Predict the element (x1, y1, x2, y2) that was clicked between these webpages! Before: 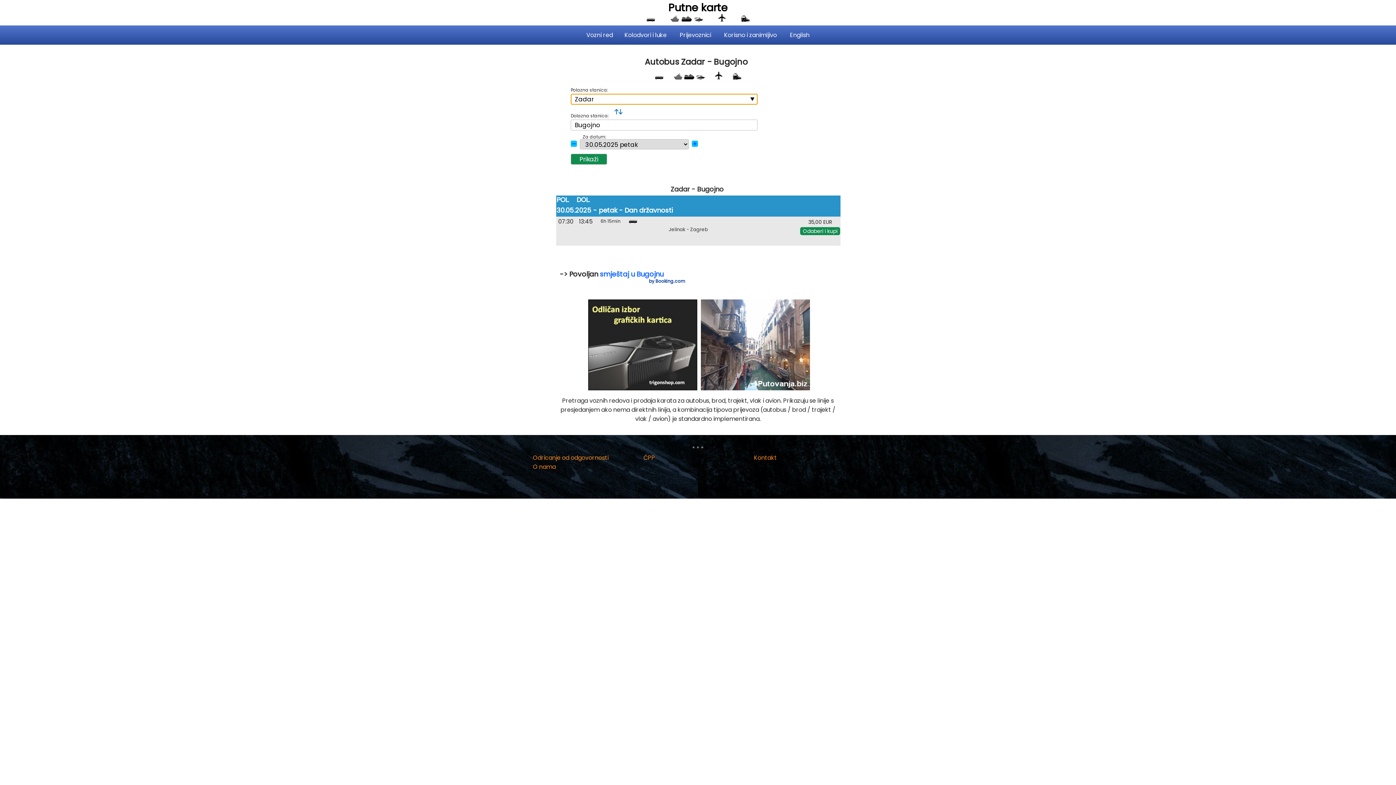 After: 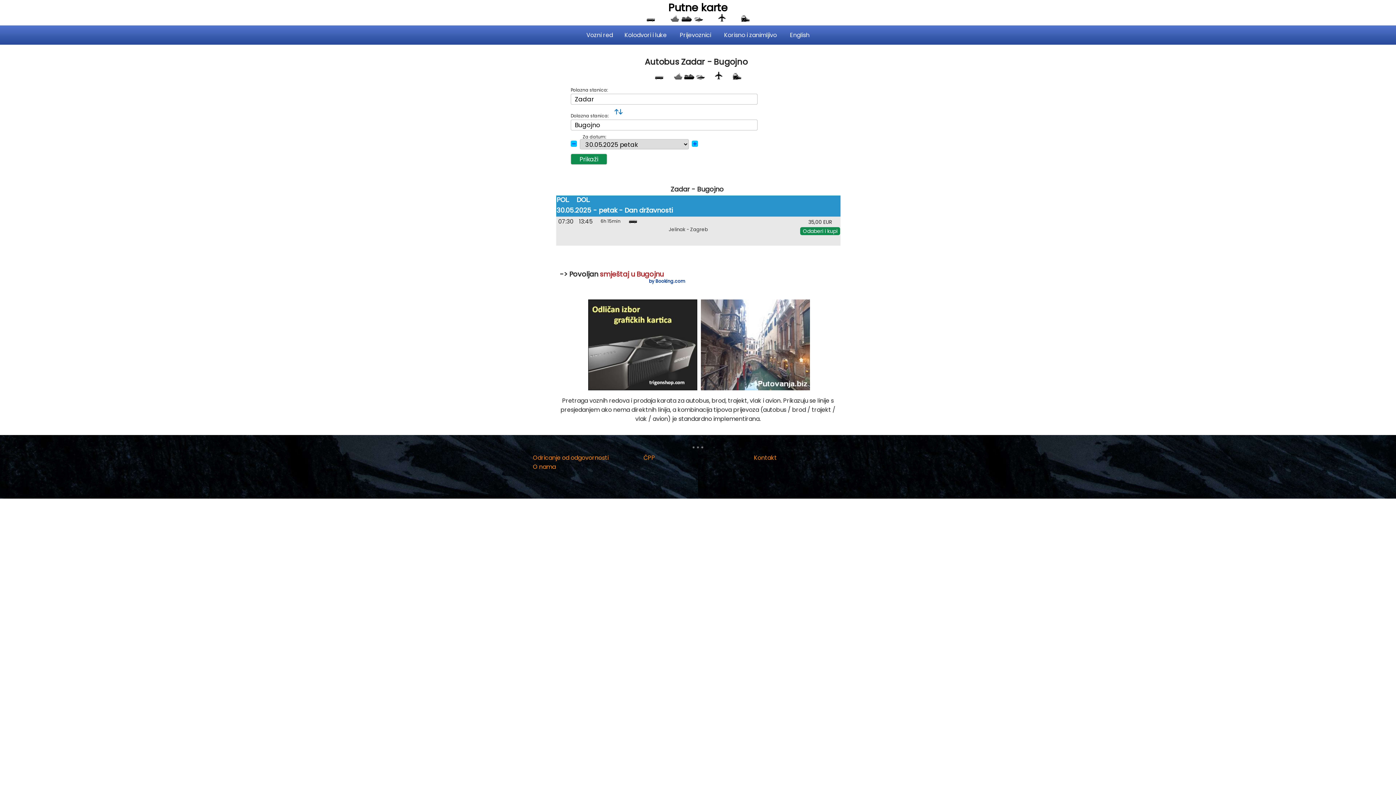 Action: bbox: (600, 269, 663, 279) label: smještaj u Bugojnu